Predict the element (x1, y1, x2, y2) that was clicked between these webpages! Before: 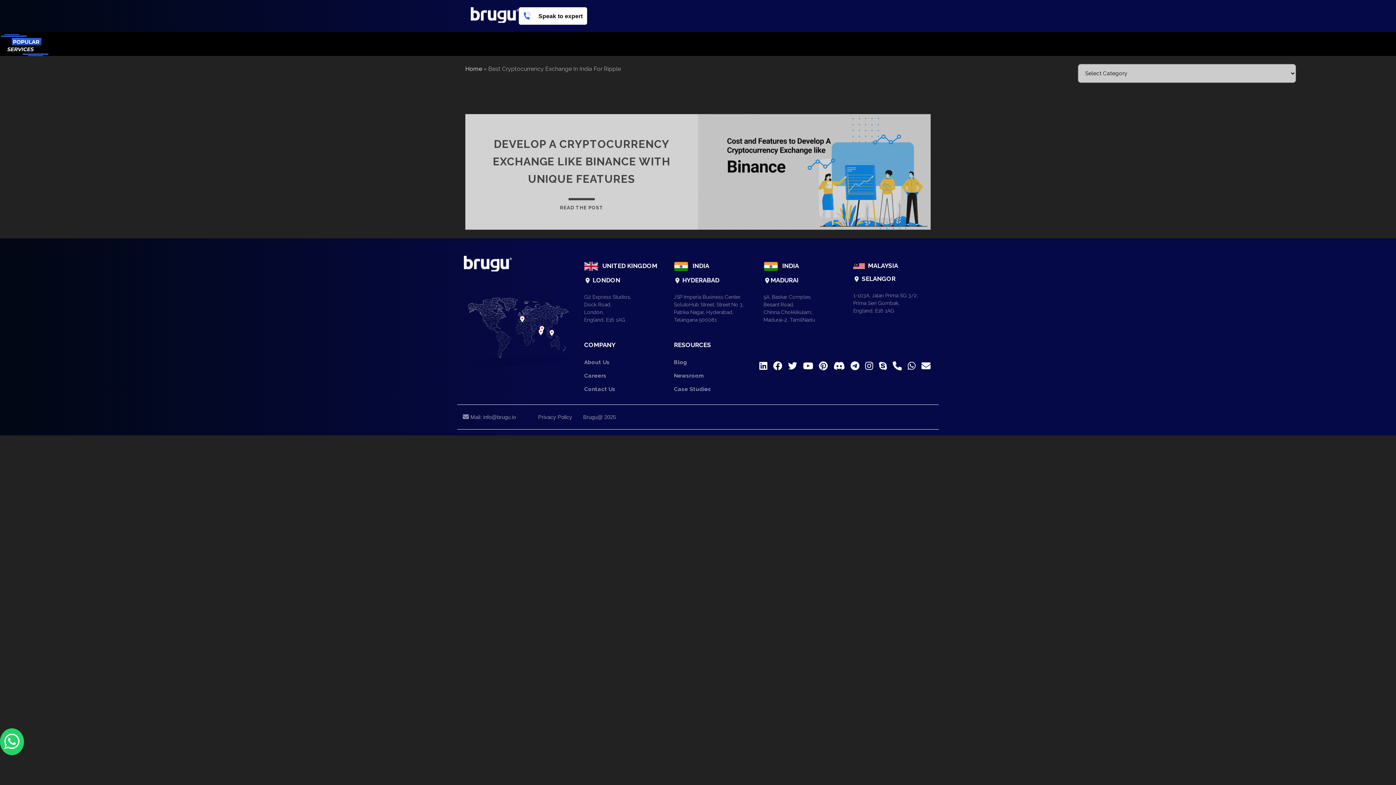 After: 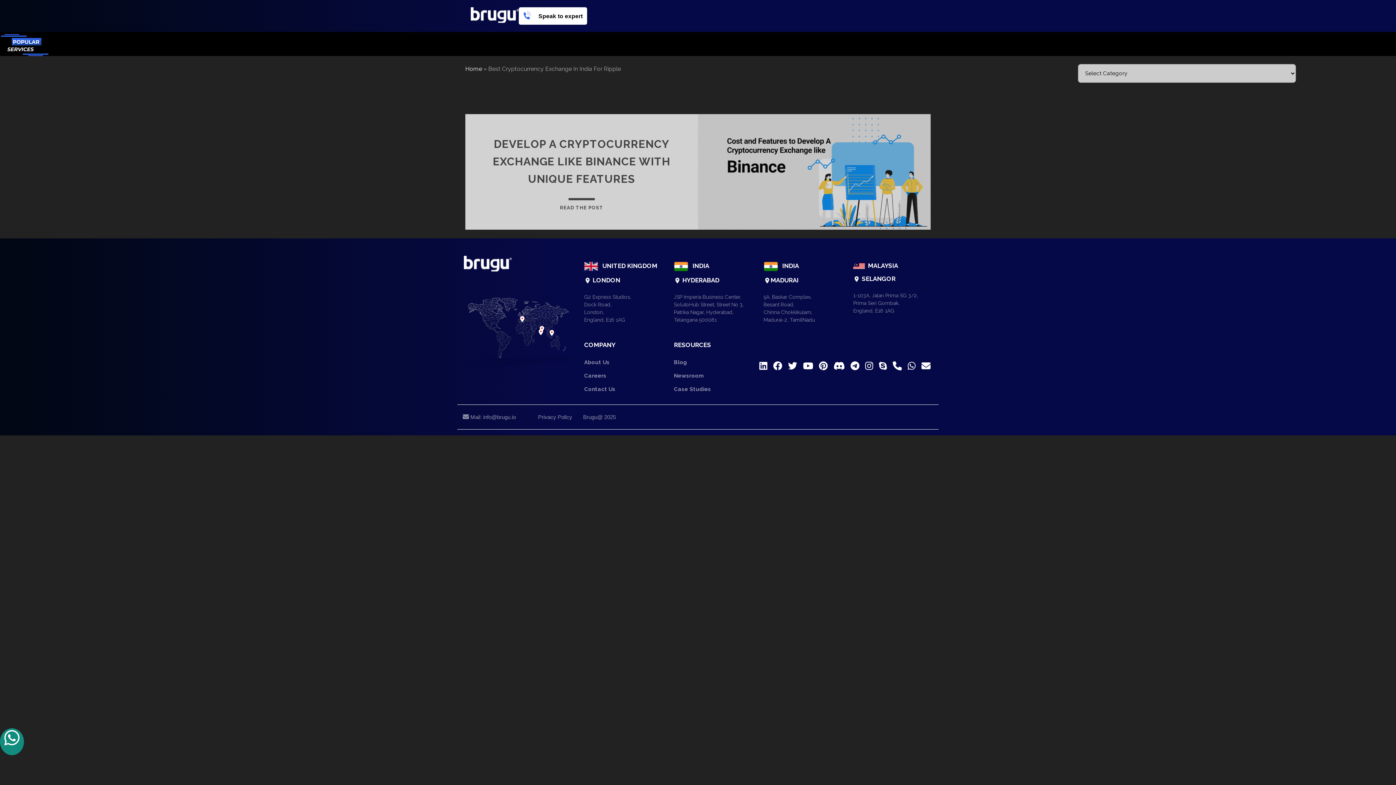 Action: bbox: (0, 728, 24, 755)